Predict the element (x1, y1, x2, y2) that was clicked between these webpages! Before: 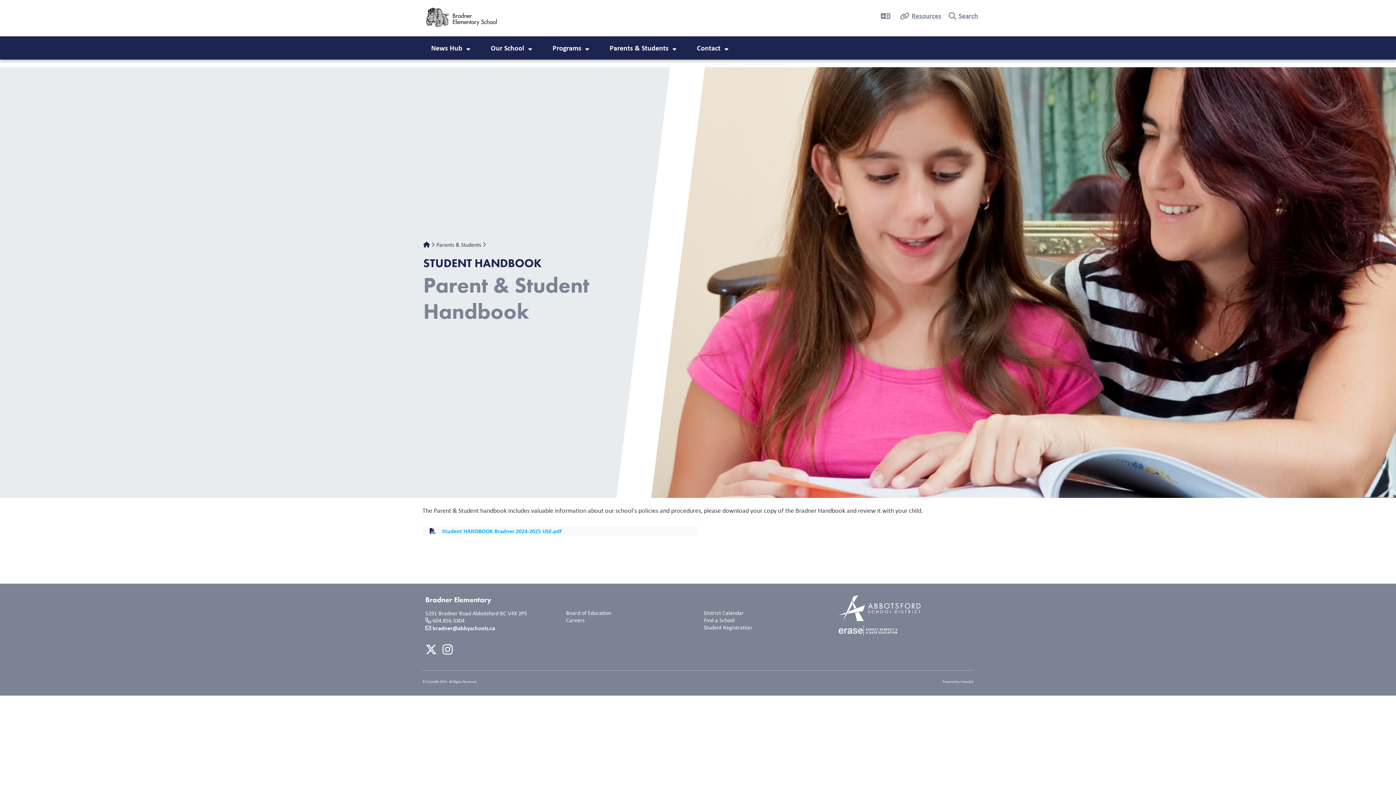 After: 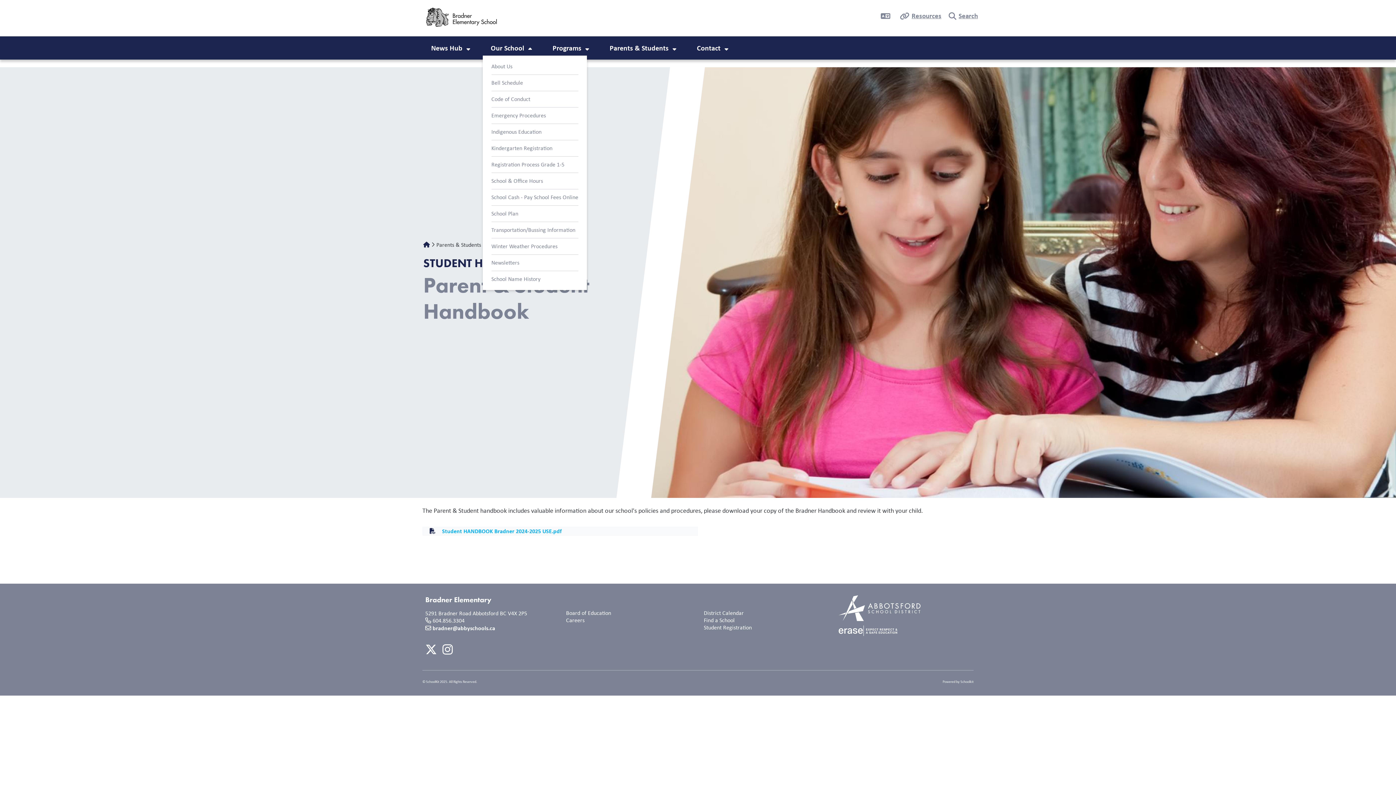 Action: bbox: (526, 44, 533, 53)